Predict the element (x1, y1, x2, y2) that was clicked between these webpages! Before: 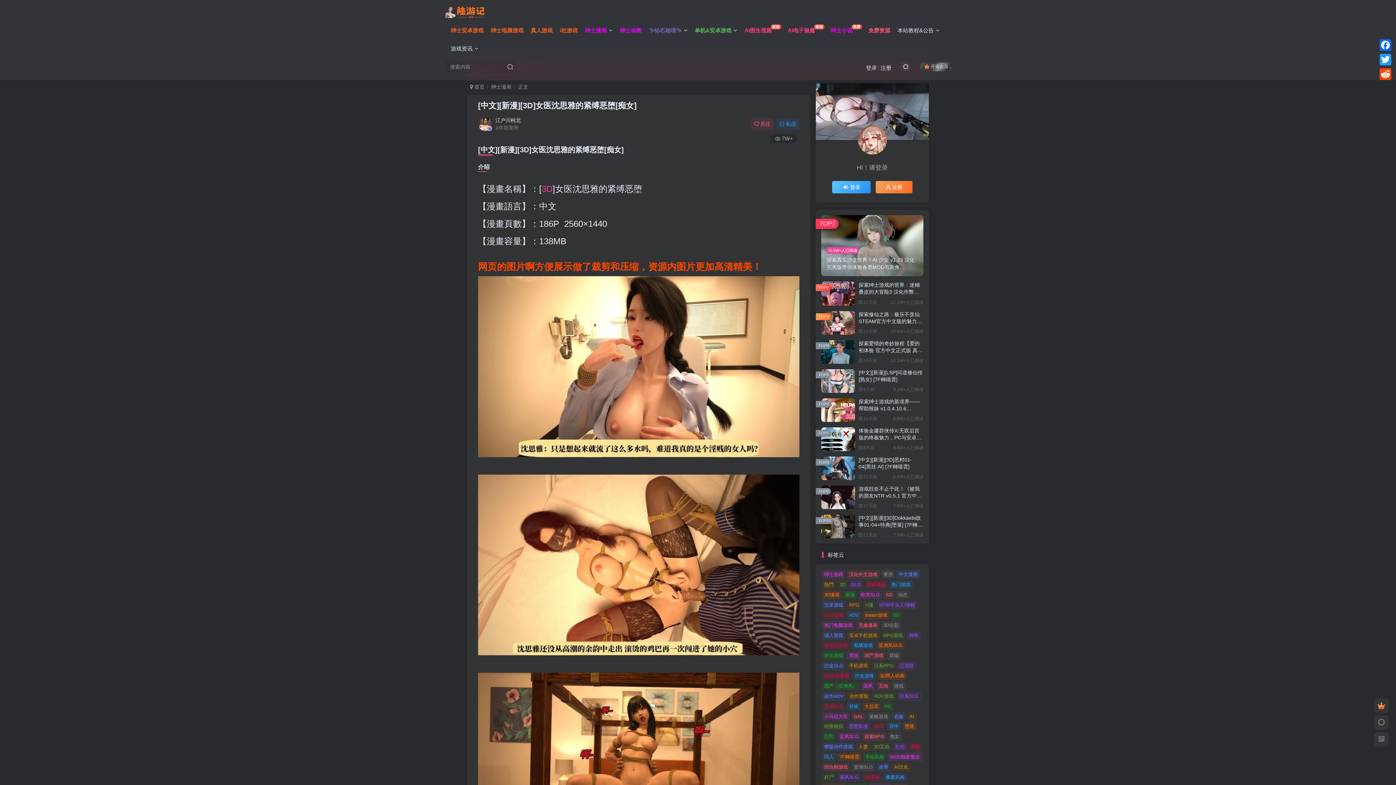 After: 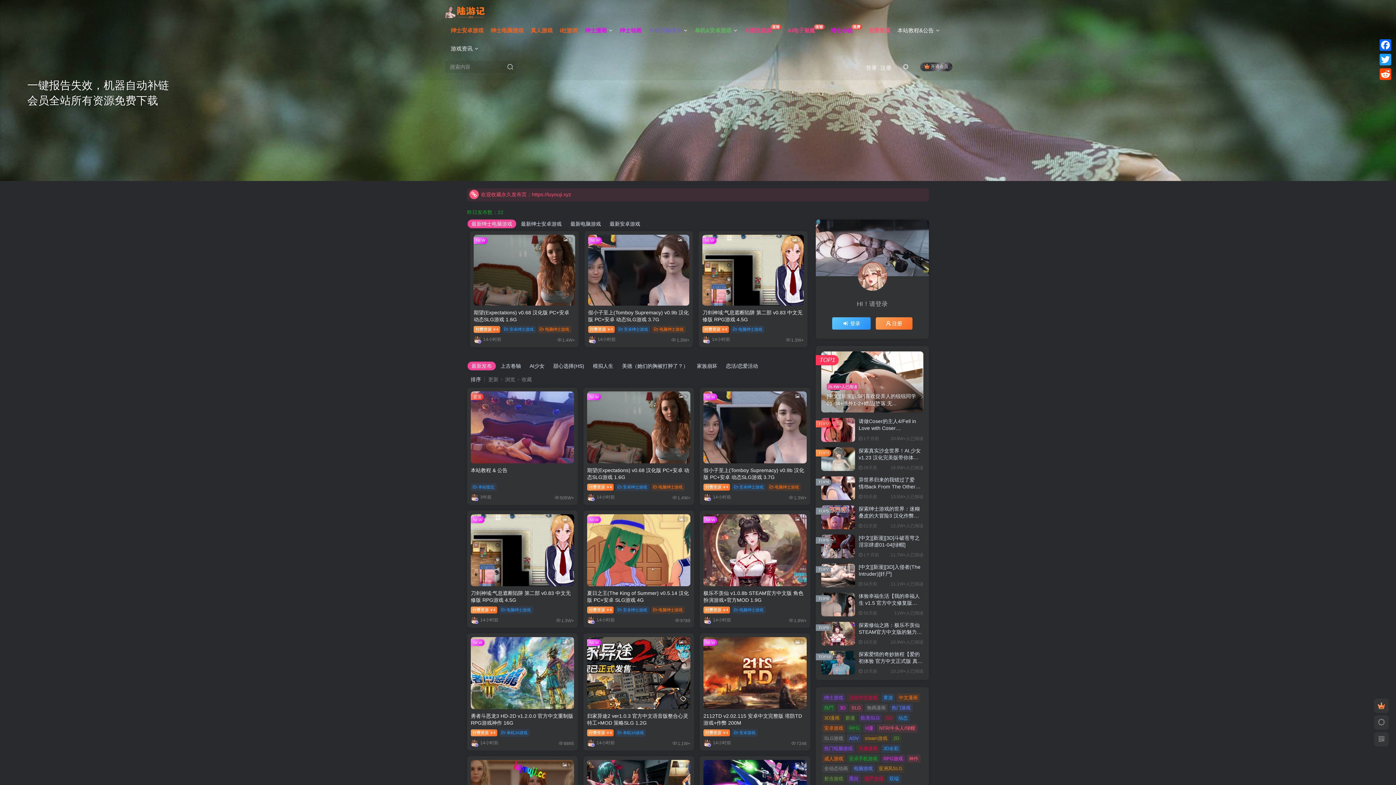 Action: bbox: (432, 8, 496, 15)